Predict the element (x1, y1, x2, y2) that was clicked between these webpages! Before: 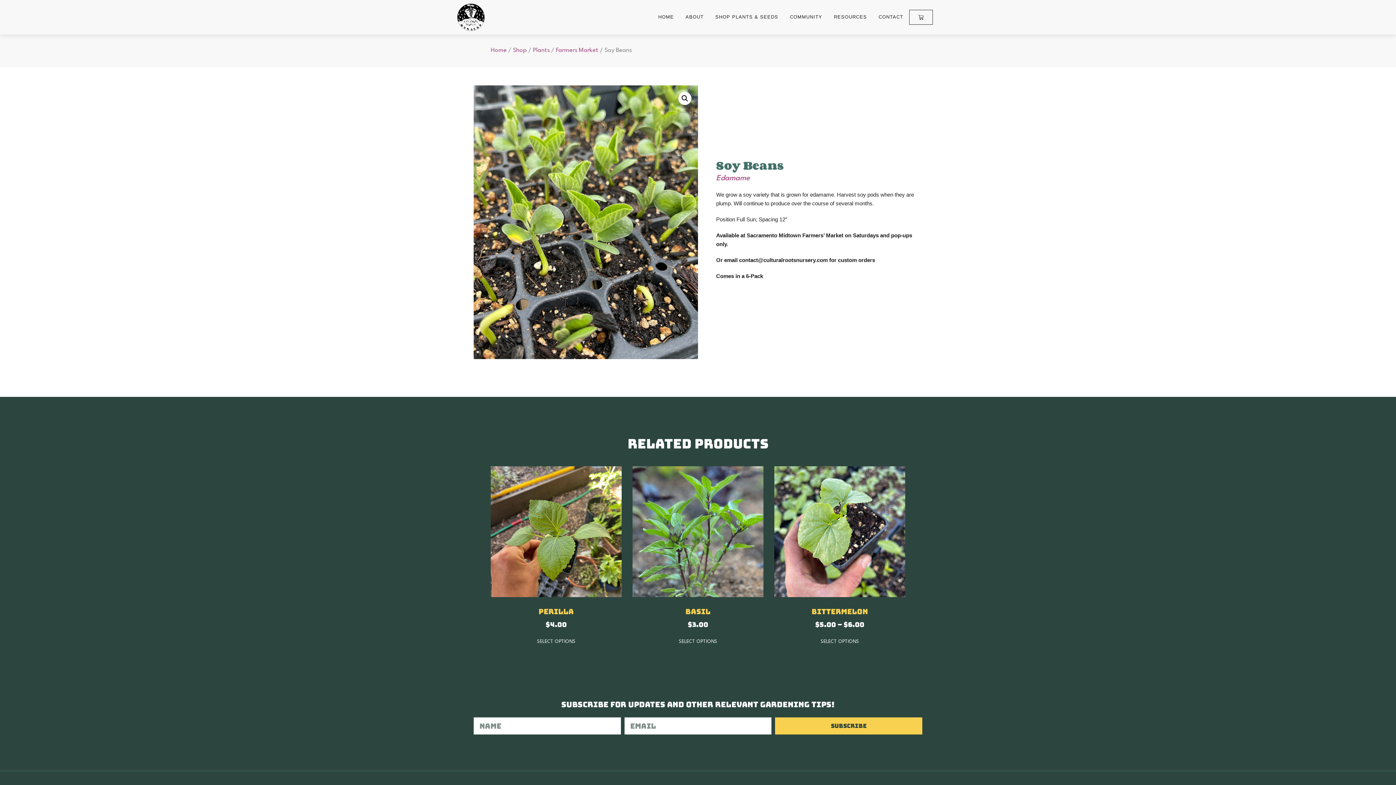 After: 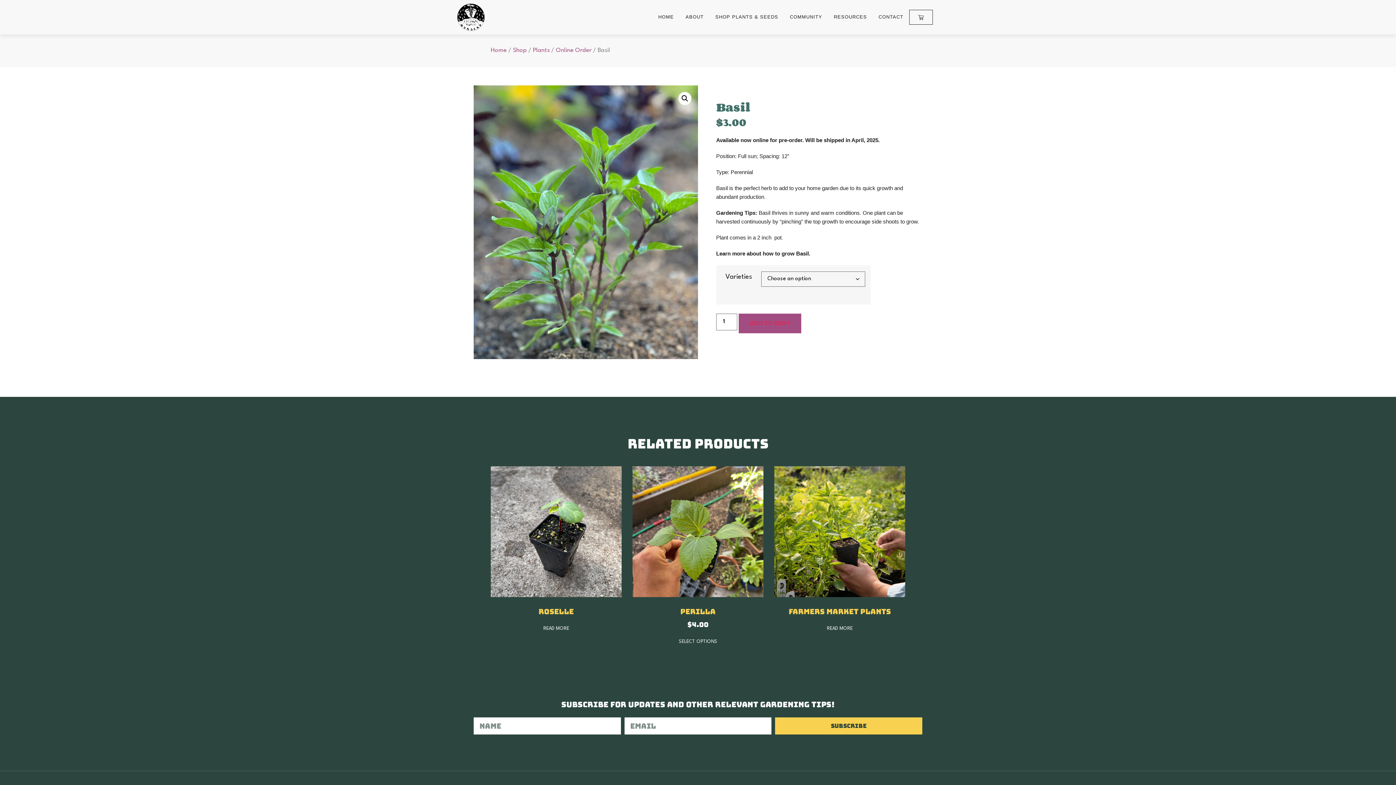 Action: label: Basil
$3.00 bbox: (632, 466, 763, 629)